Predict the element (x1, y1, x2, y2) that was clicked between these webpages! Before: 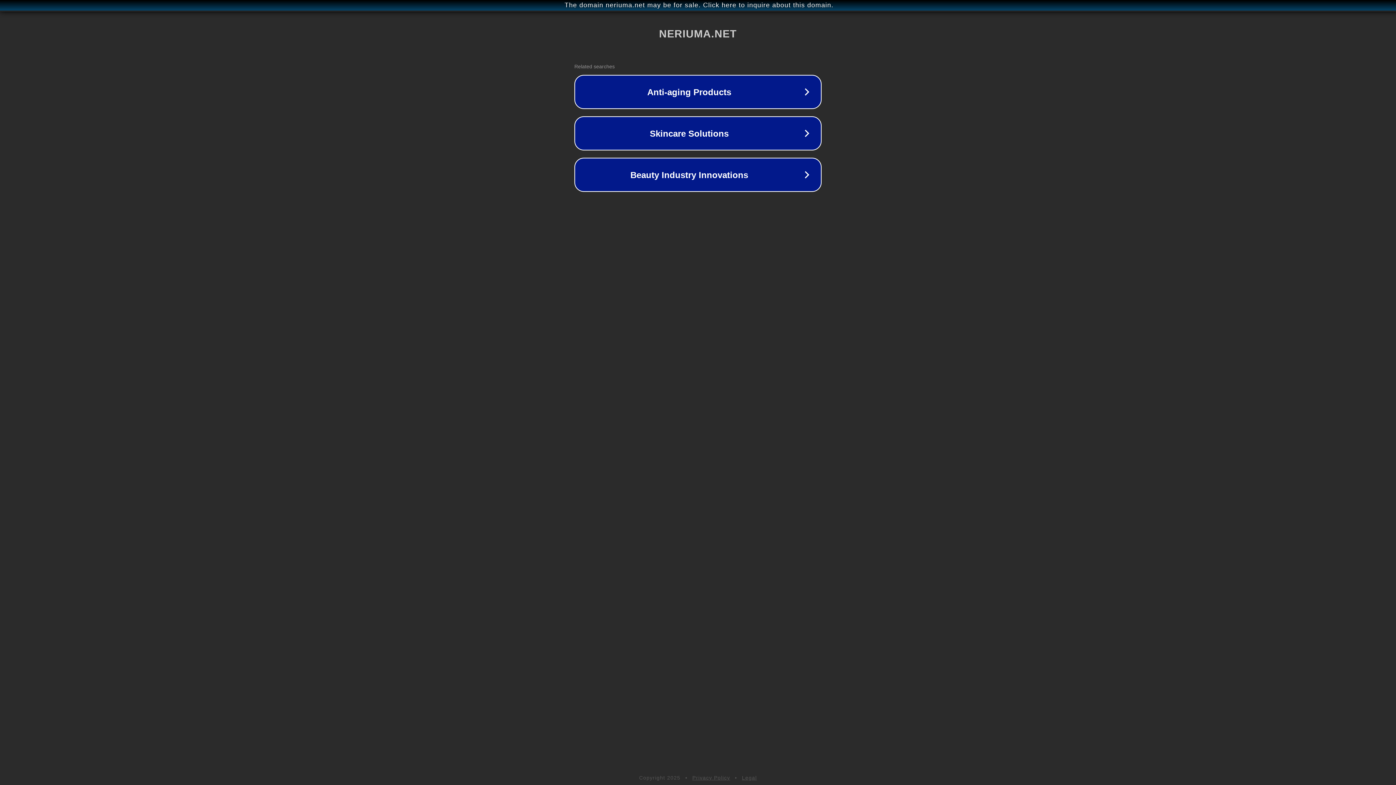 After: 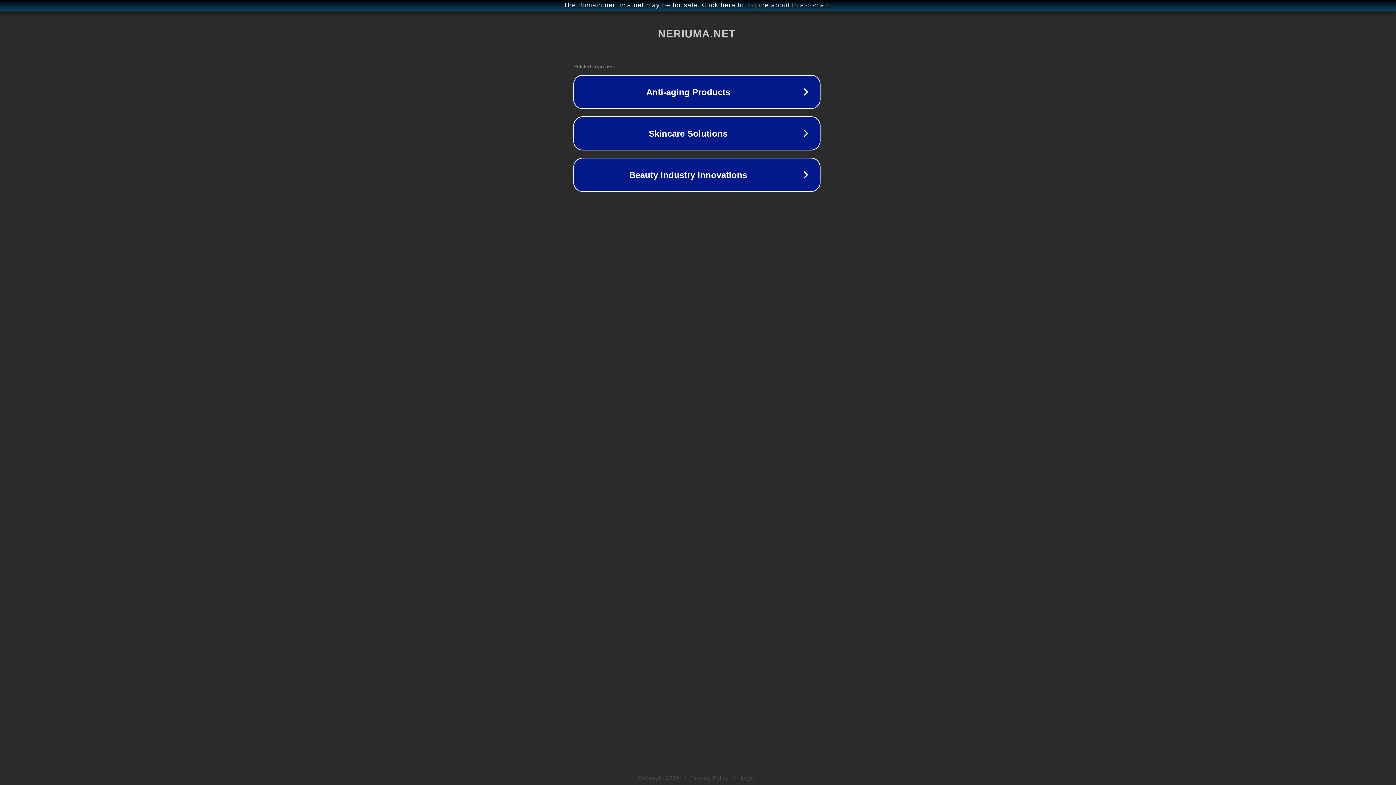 Action: bbox: (1, 1, 1397, 9) label: The domain neriuma.net may be for sale. Click here to inquire about this domain.